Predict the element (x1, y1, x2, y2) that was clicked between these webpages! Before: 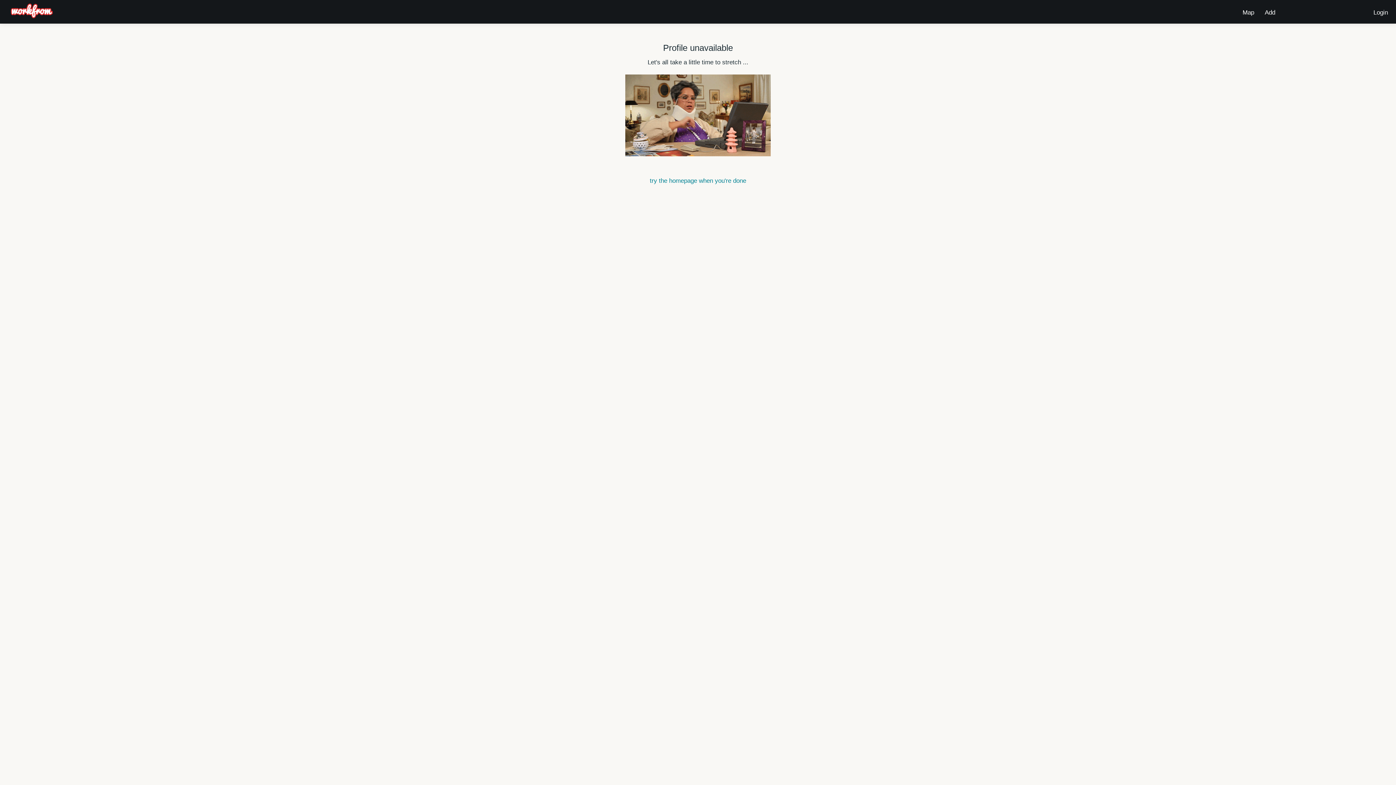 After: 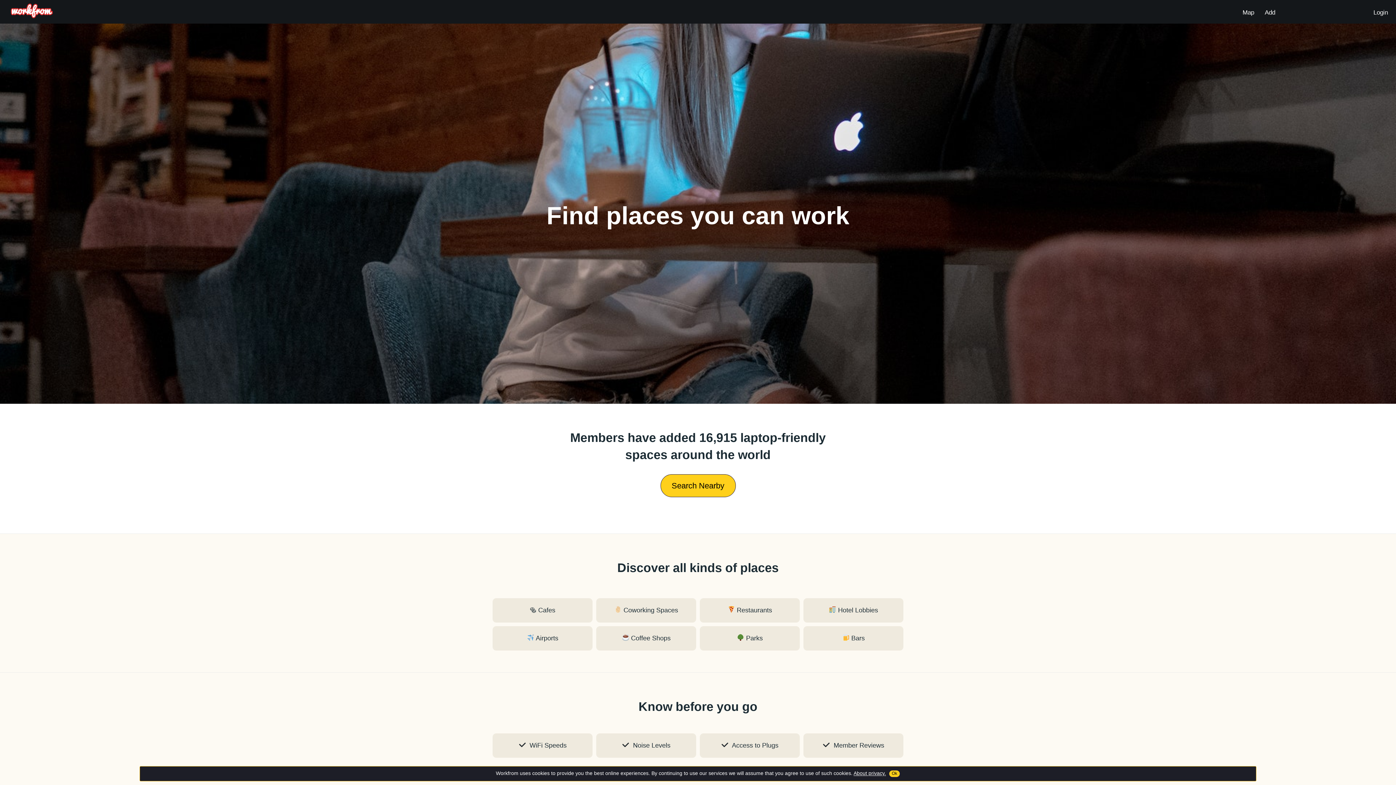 Action: bbox: (10, 12, 52, 19)